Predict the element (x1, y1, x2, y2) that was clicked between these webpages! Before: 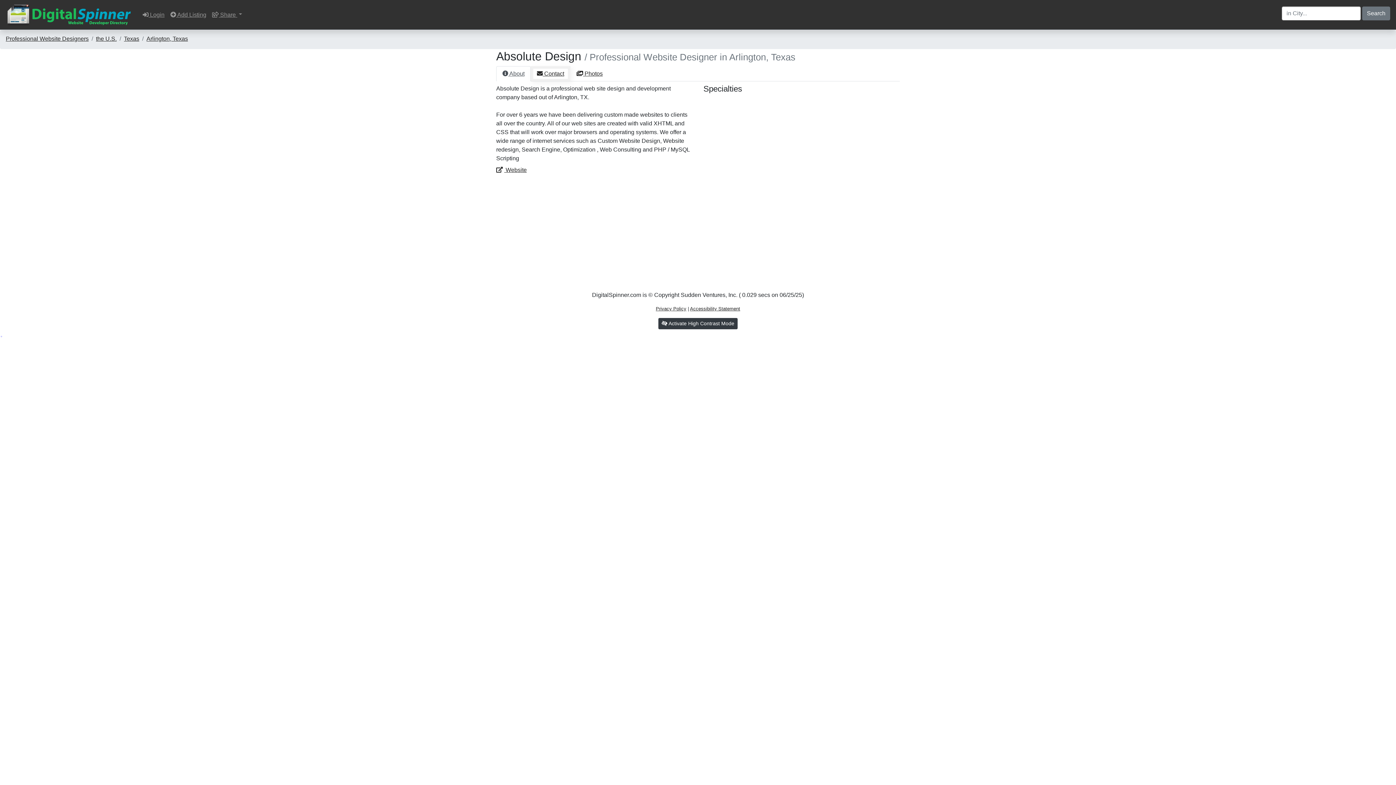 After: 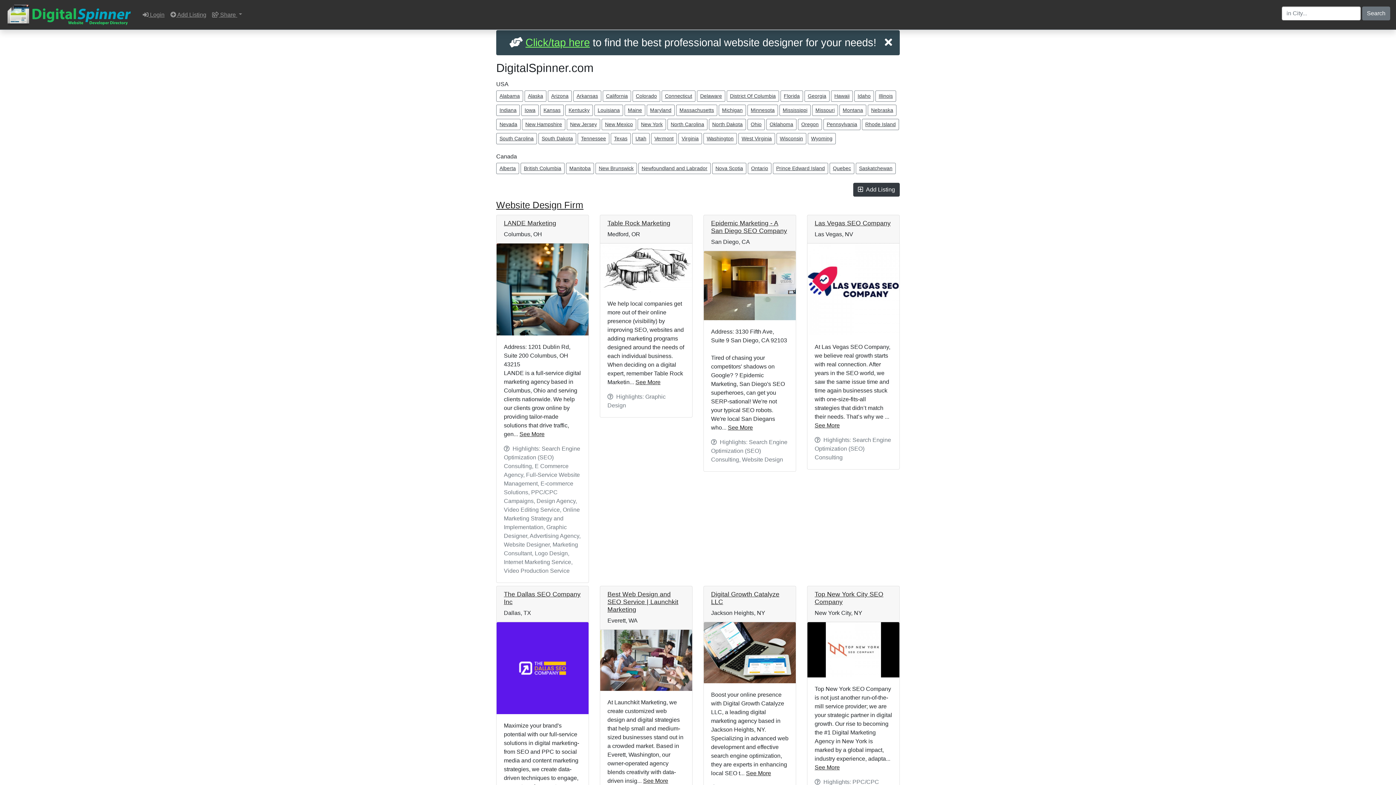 Action: bbox: (5, 2, 134, 26)